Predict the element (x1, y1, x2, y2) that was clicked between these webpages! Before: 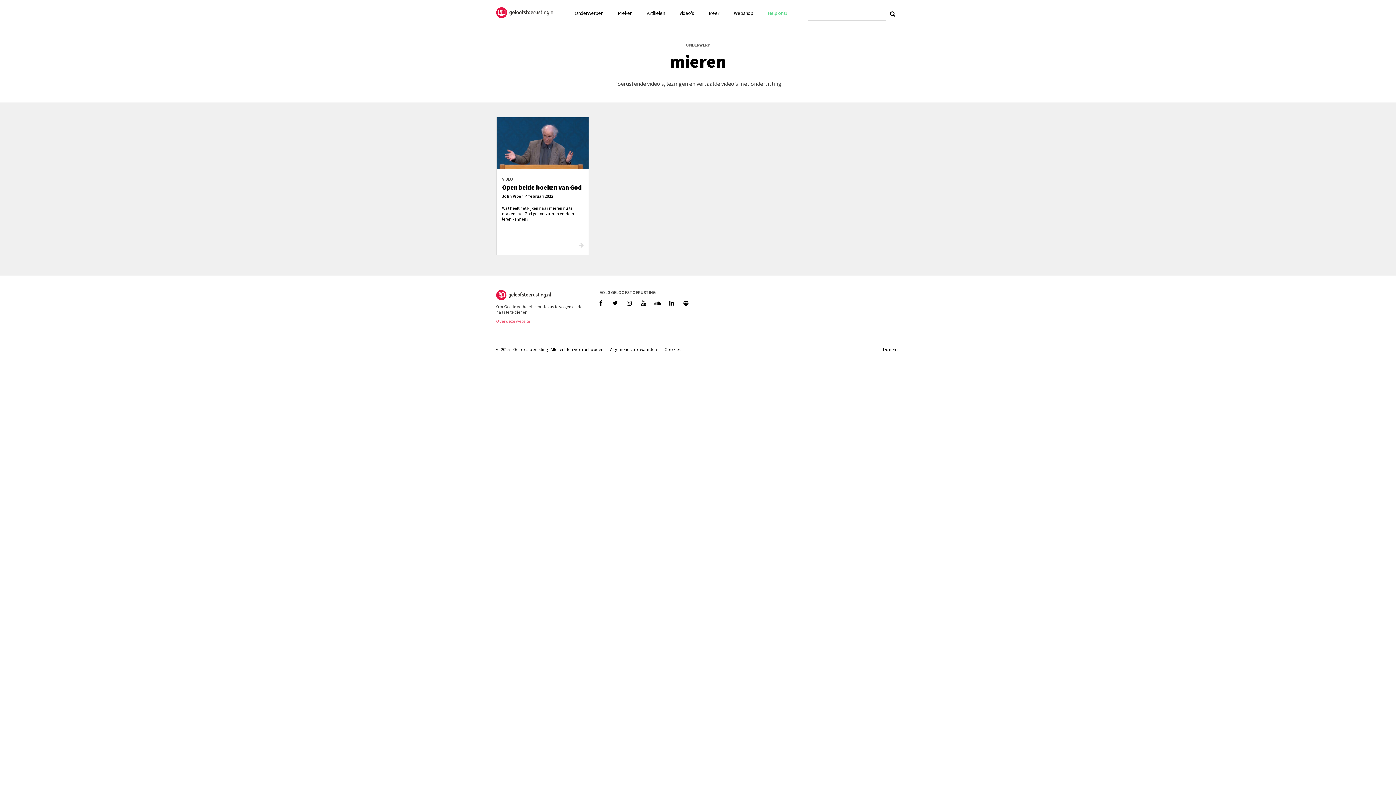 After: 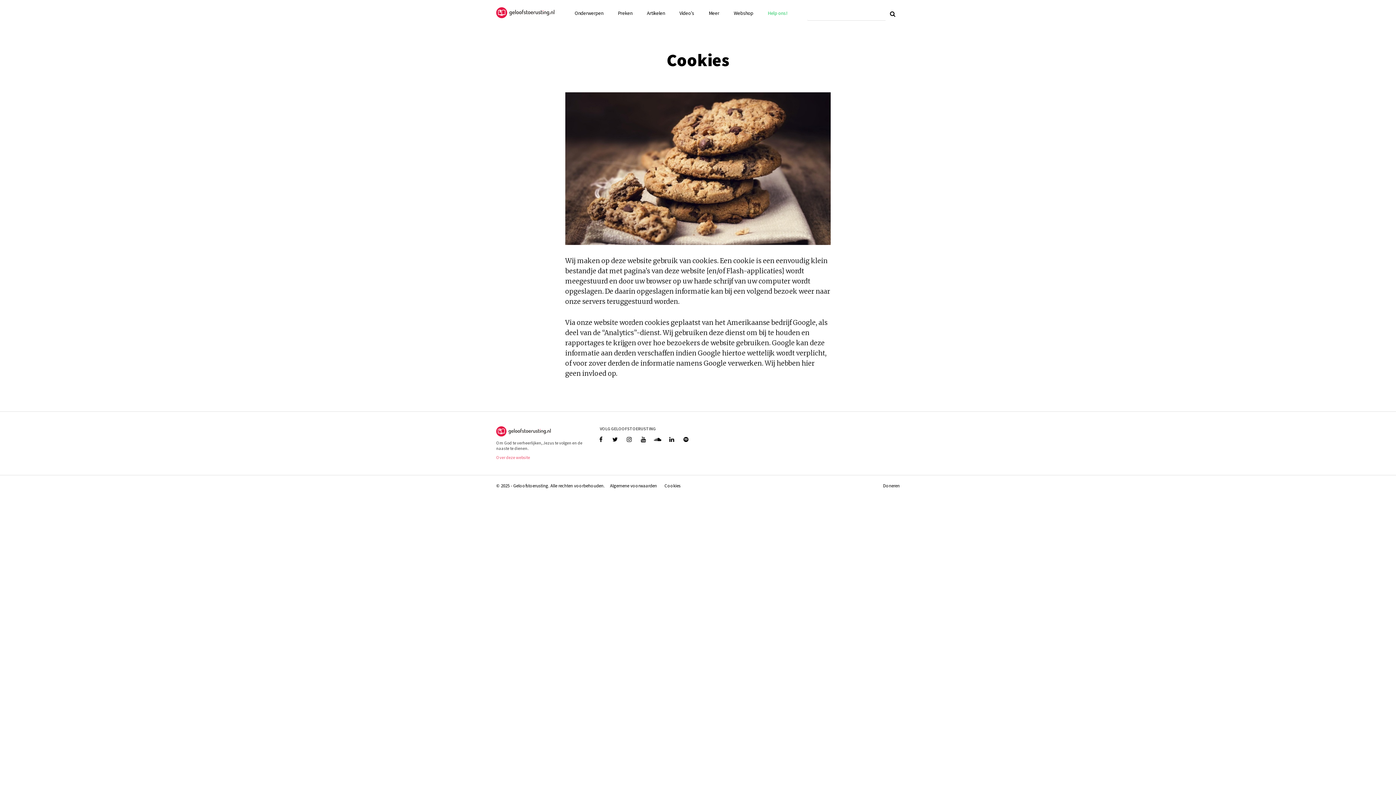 Action: label: Cookies bbox: (664, 346, 680, 353)